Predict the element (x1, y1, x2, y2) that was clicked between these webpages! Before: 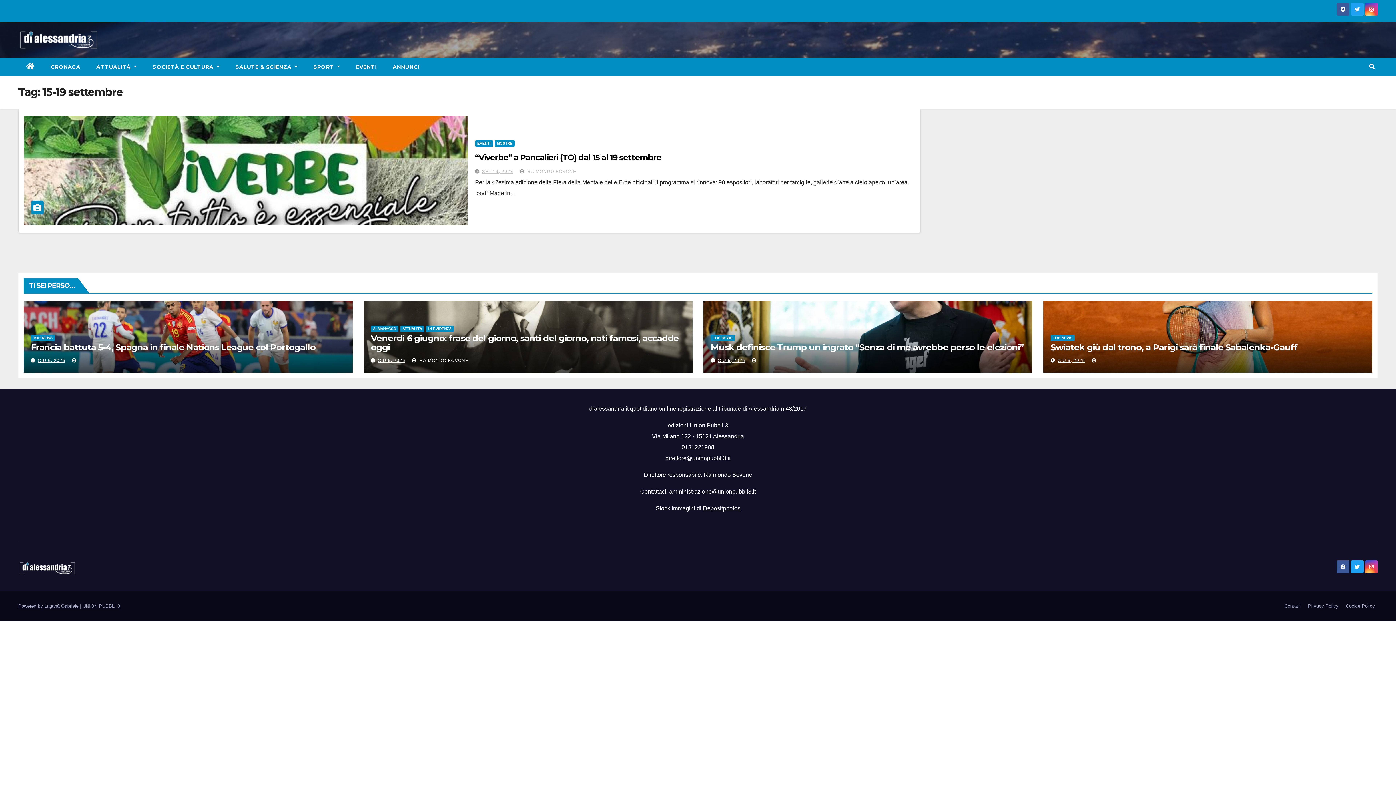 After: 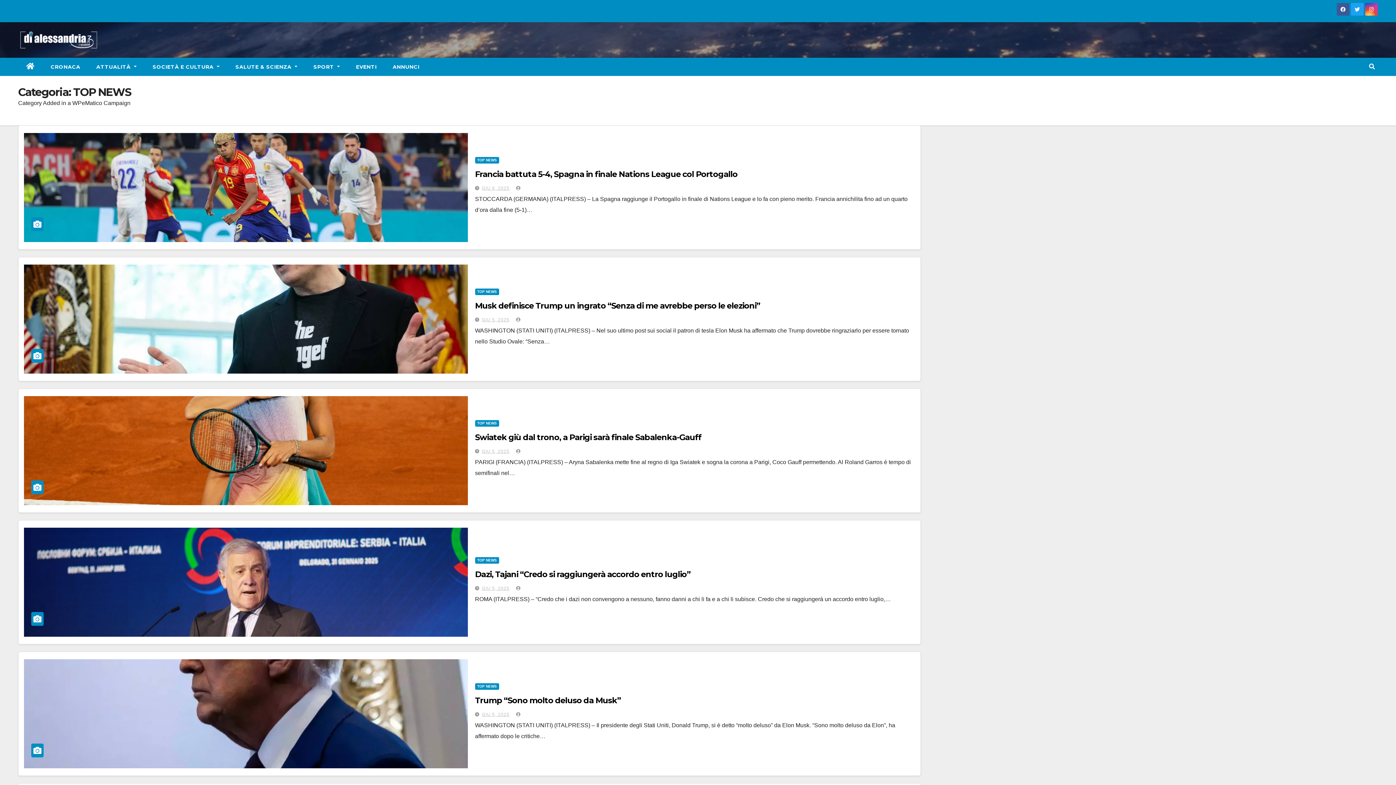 Action: bbox: (30, 334, 54, 341) label: TOP NEWS